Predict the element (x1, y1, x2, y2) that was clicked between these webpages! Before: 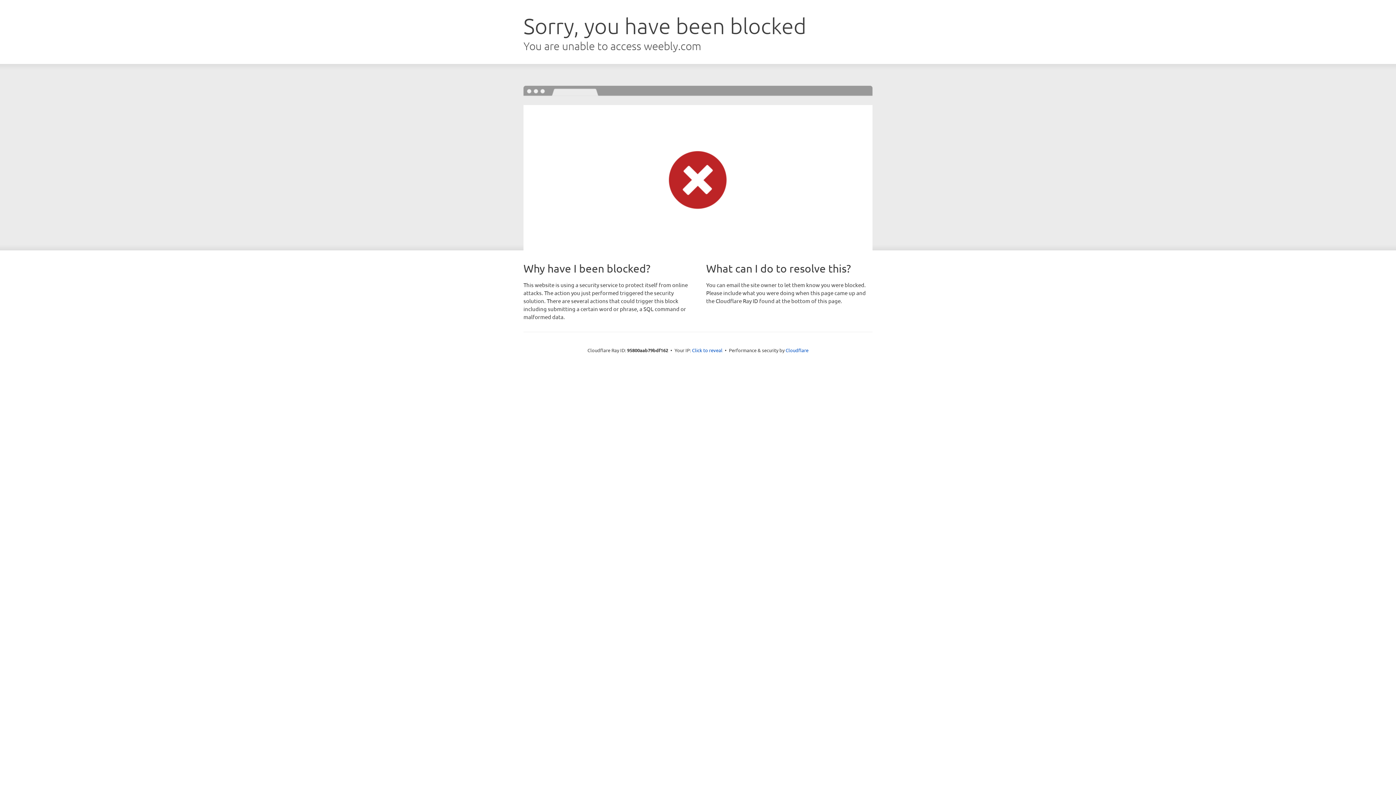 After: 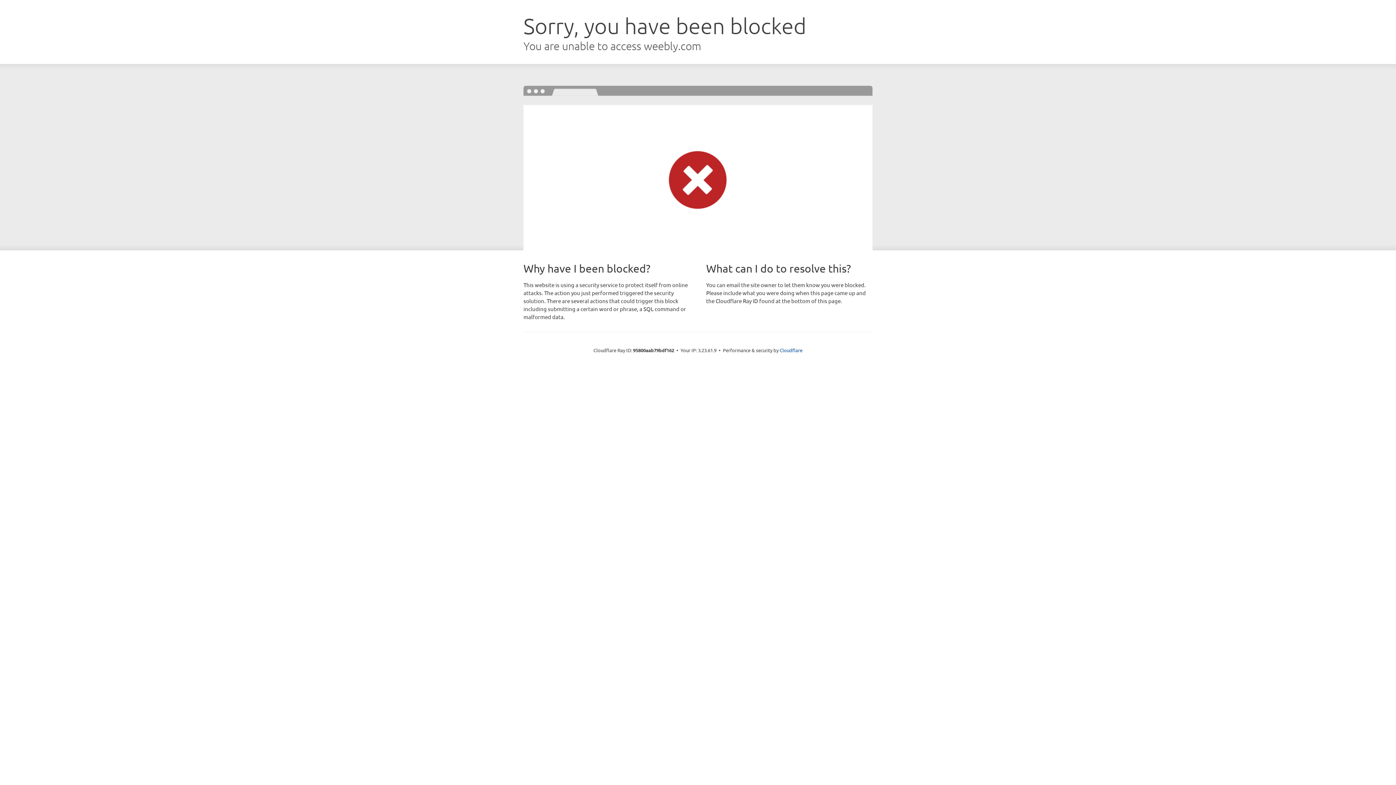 Action: bbox: (692, 346, 722, 353) label: Click to reveal